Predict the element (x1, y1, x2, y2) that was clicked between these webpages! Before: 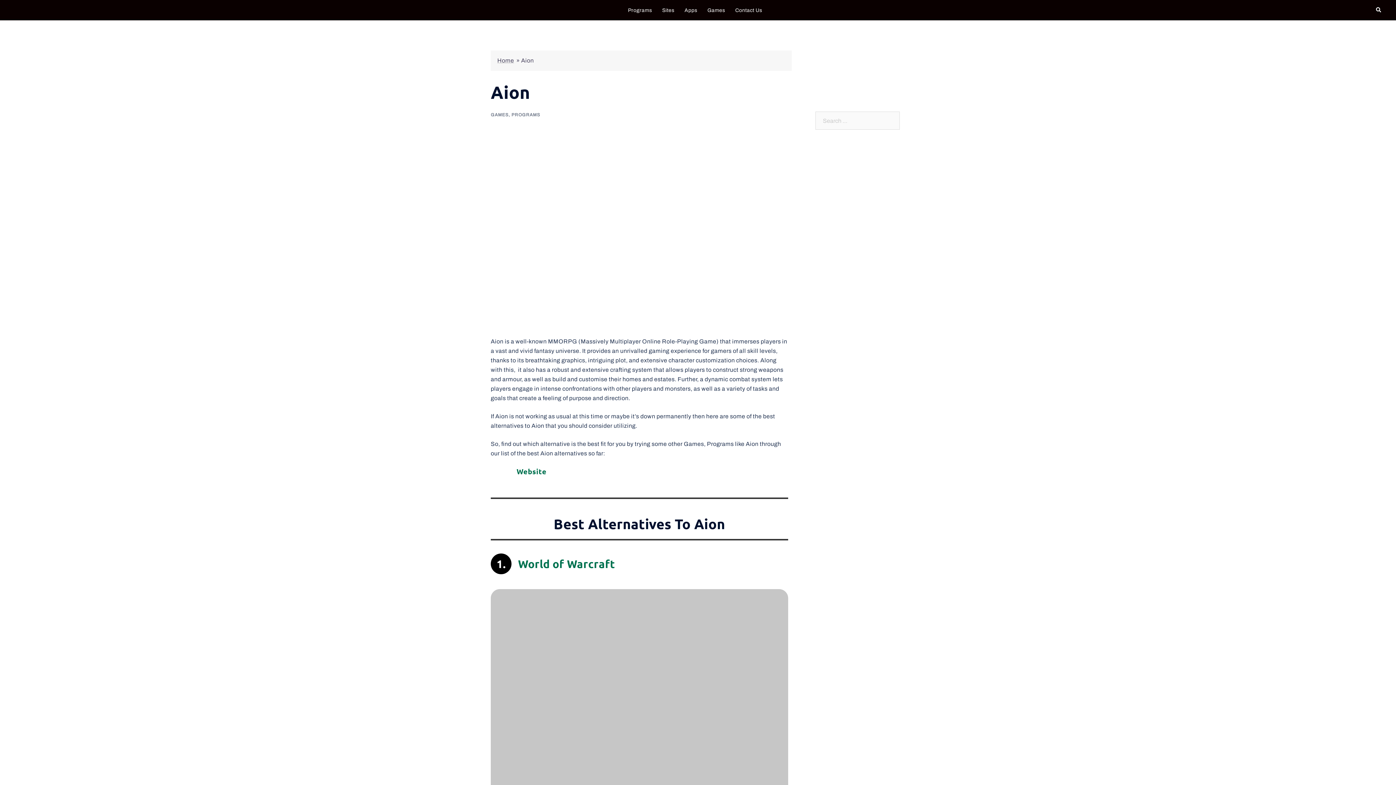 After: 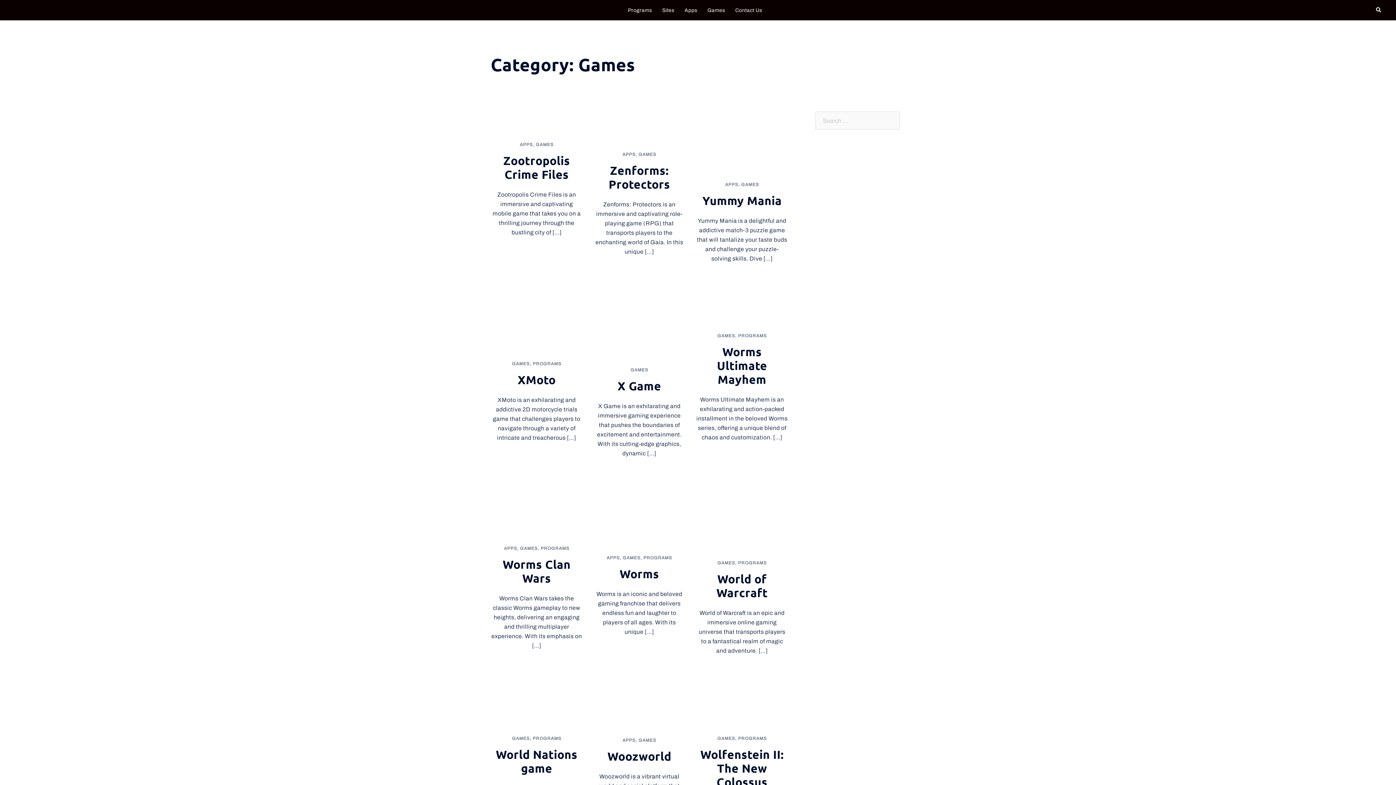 Action: label: Games bbox: (707, 6, 725, 14)